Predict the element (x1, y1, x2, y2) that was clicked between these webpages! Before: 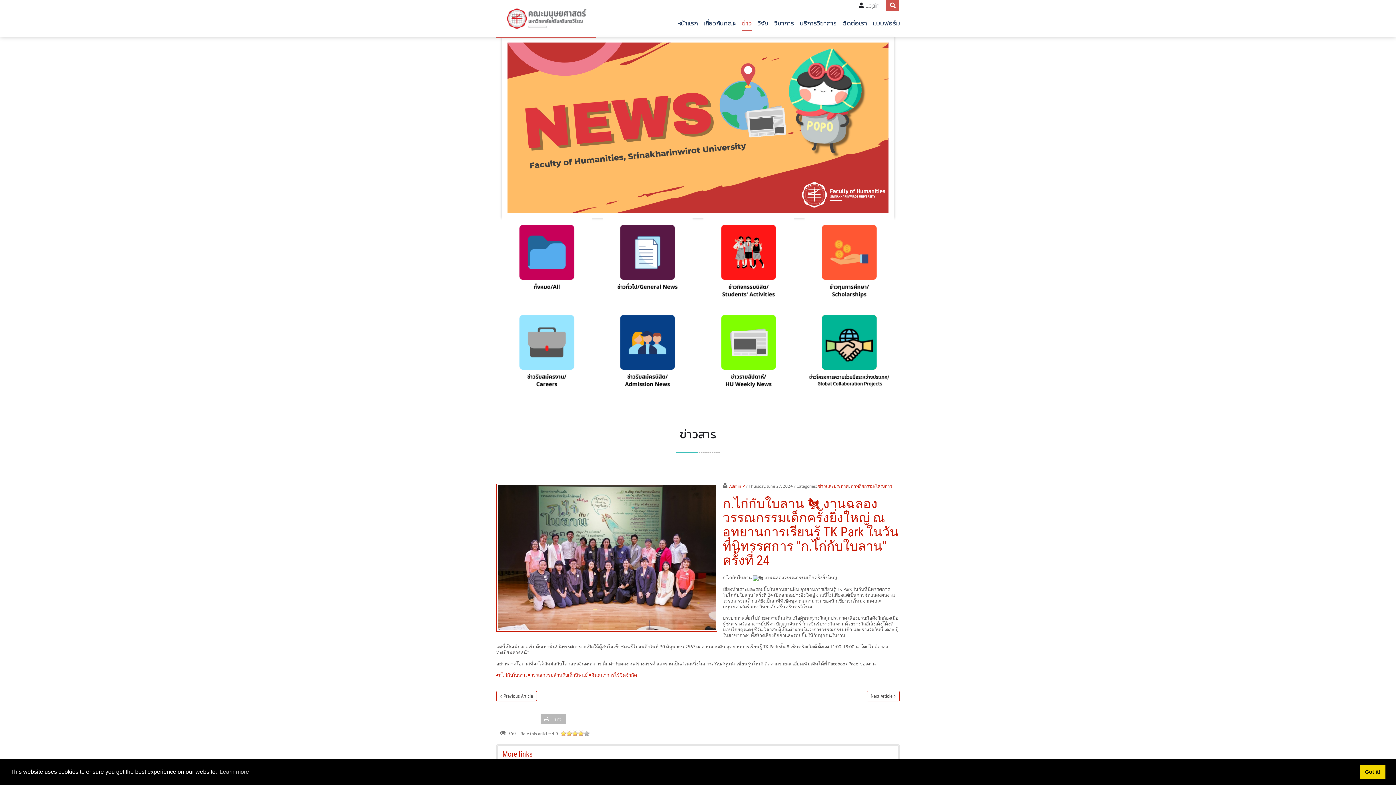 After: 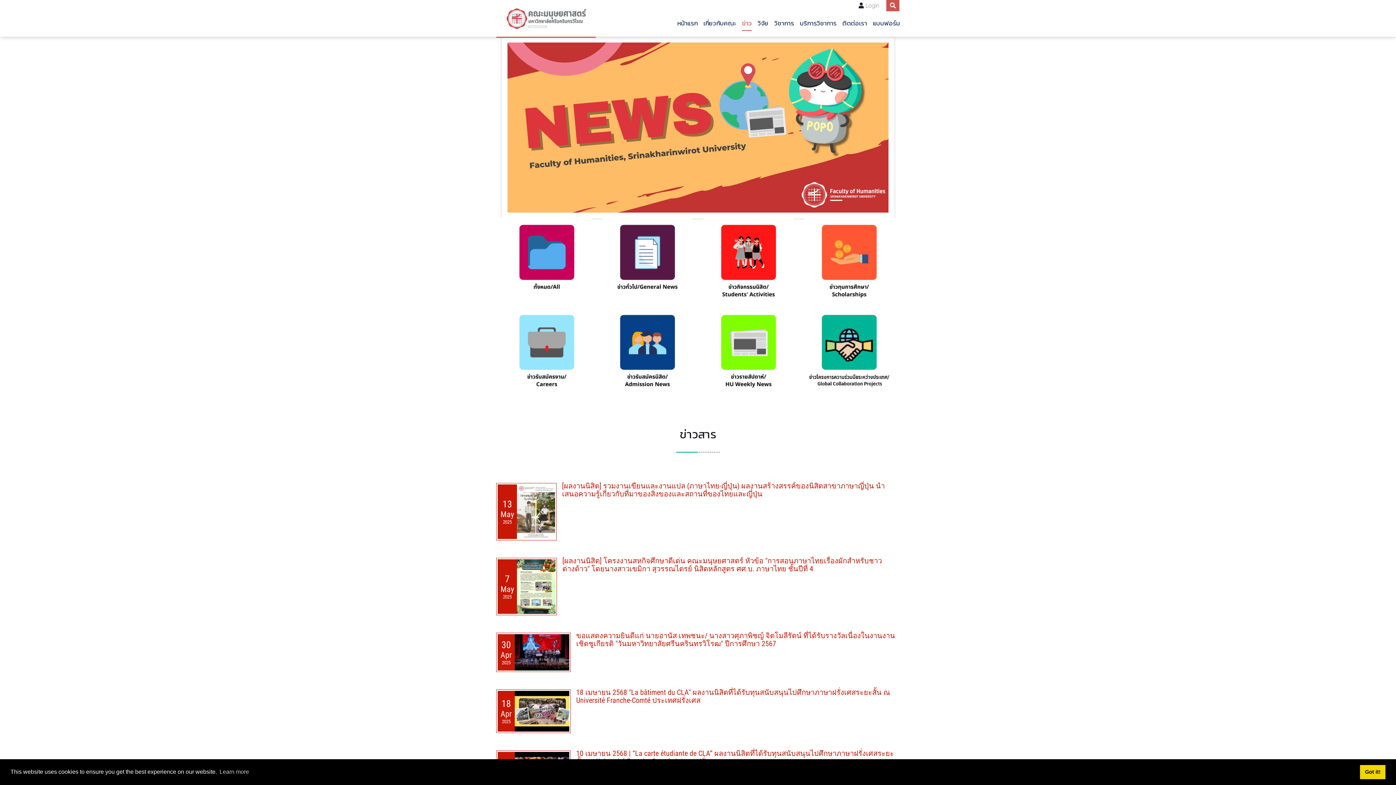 Action: bbox: (703, 218, 793, 308)